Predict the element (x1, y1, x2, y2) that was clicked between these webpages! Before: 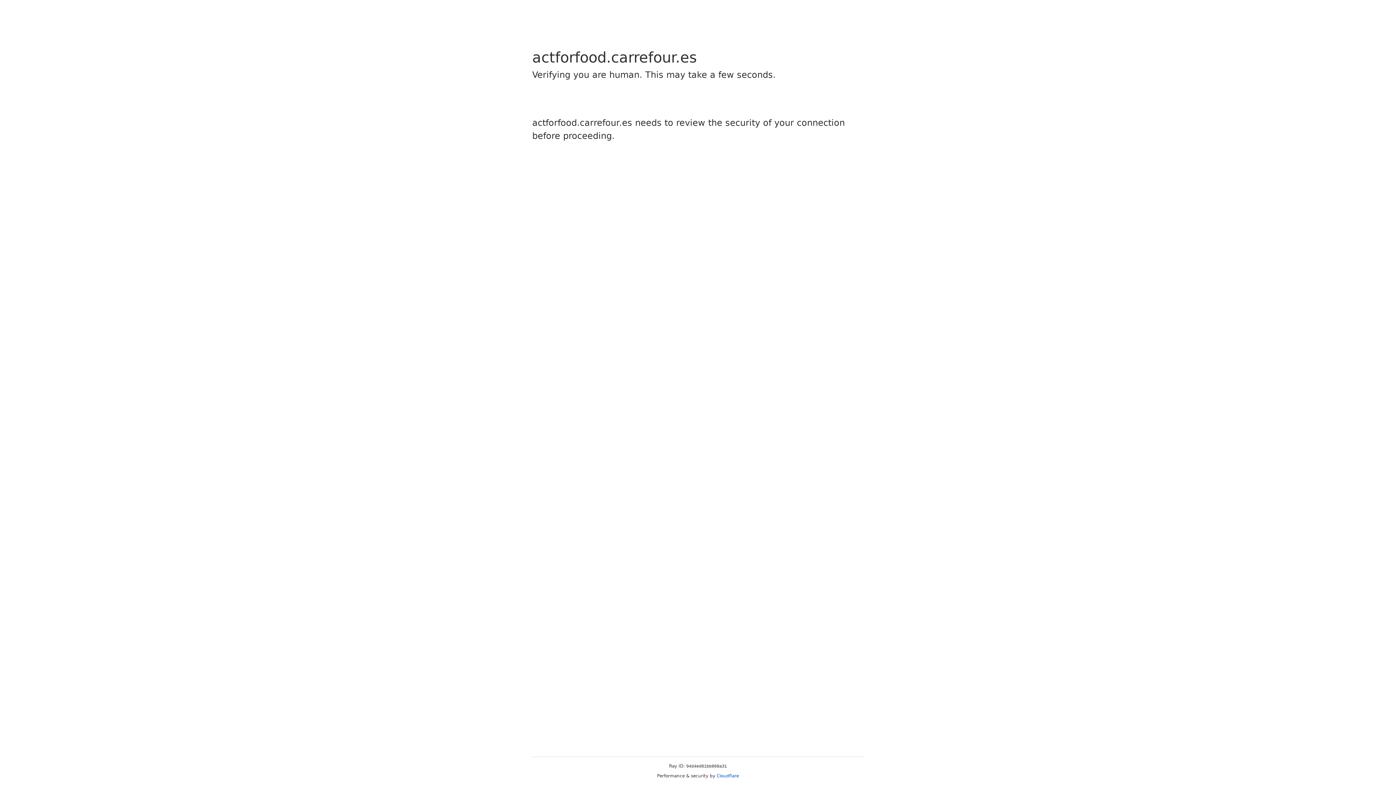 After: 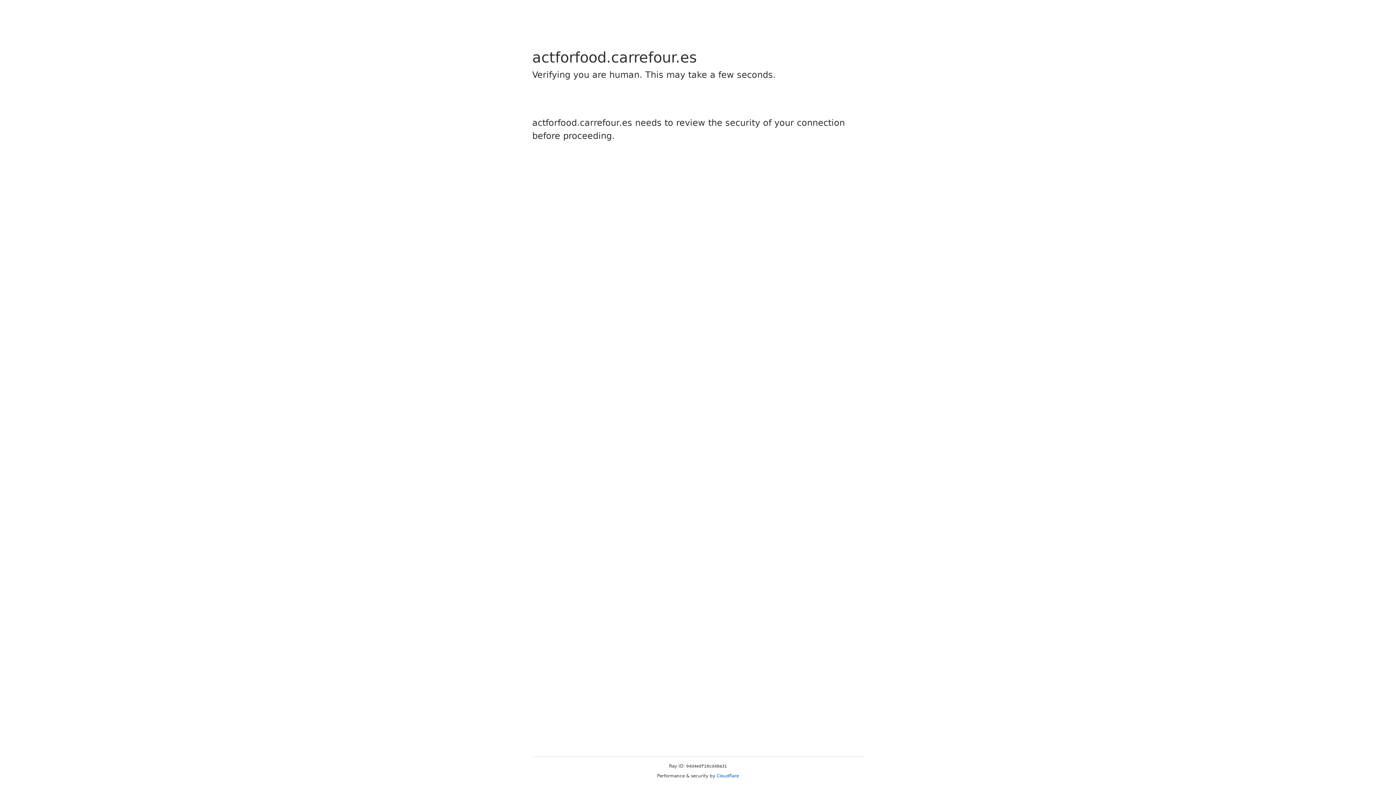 Action: bbox: (716, 773, 739, 778) label: Cloudflare